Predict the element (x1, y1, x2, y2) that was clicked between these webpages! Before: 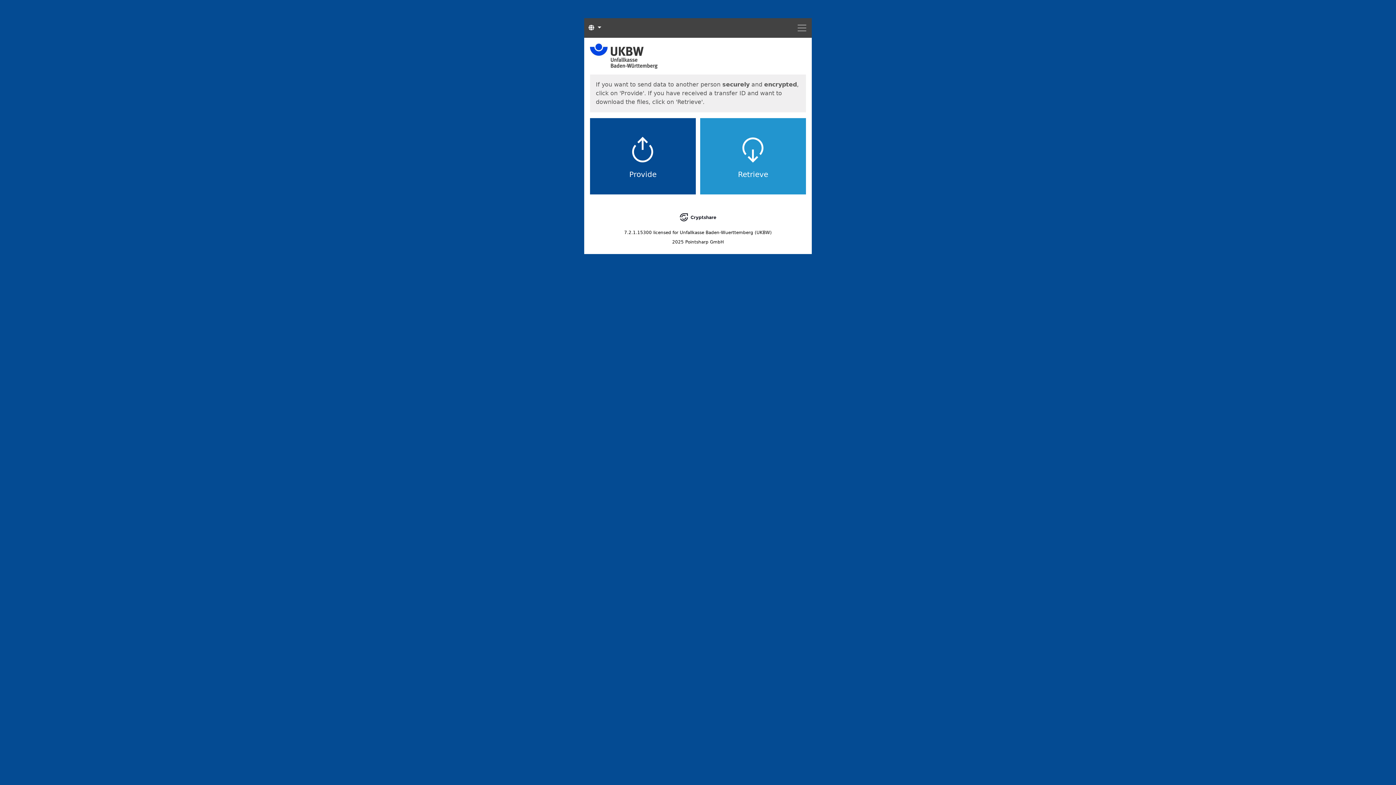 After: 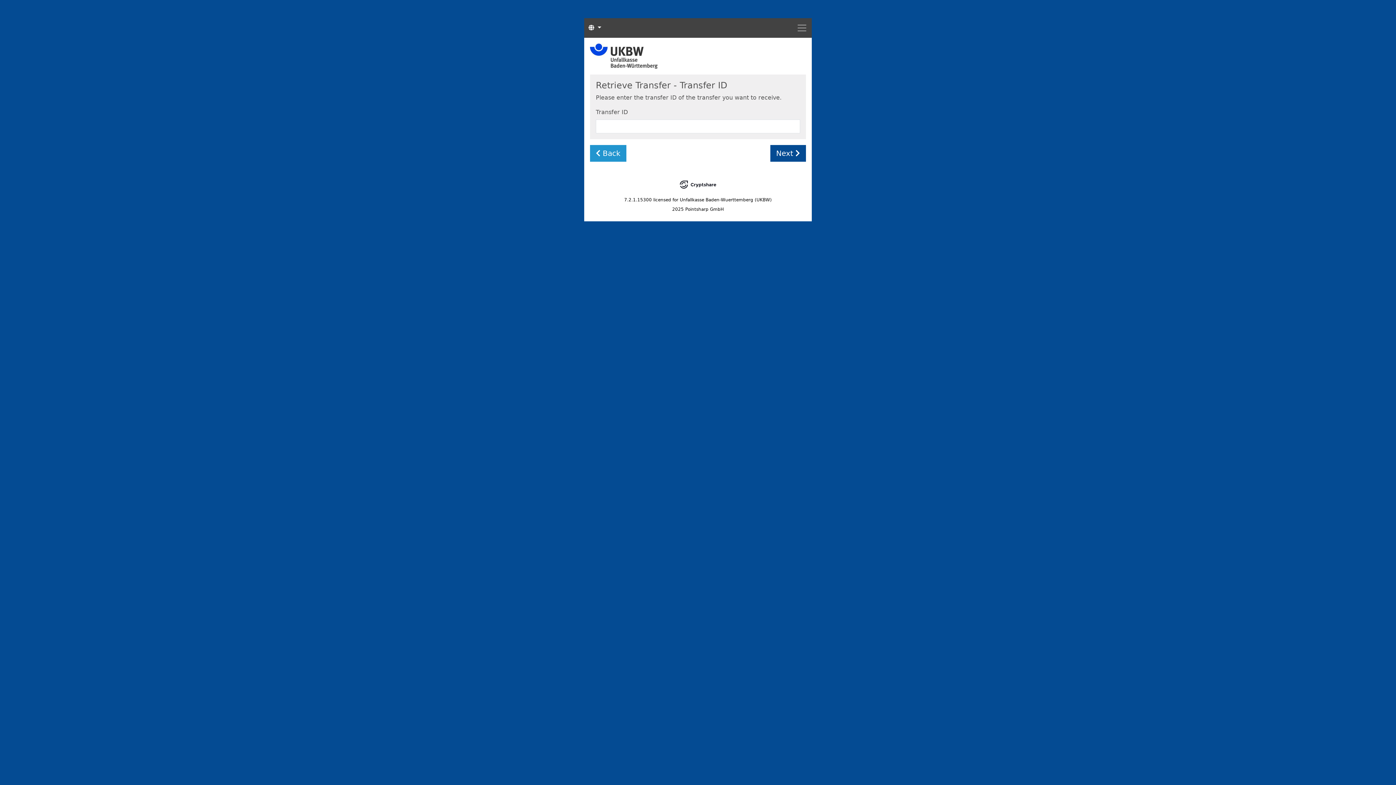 Action: bbox: (700, 118, 806, 194) label: Retrieve